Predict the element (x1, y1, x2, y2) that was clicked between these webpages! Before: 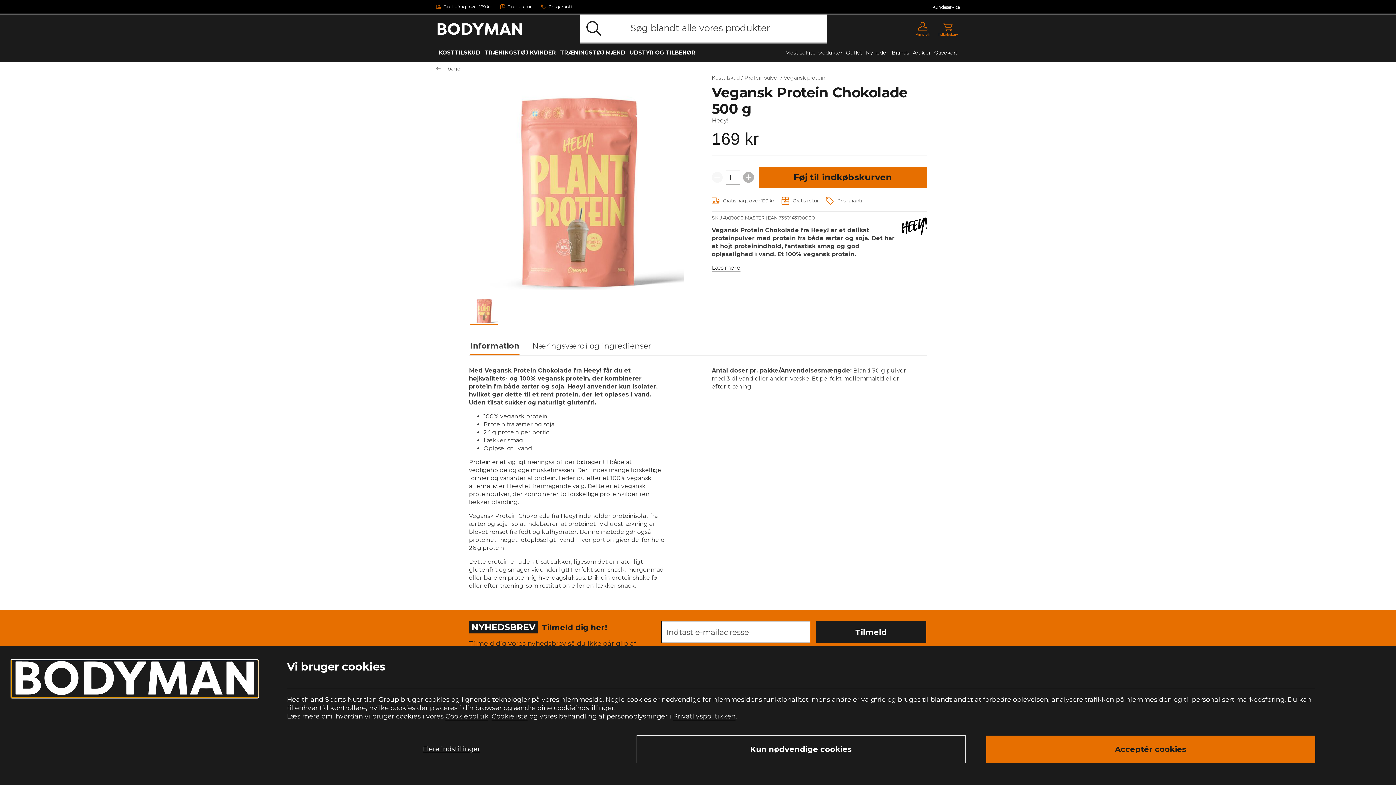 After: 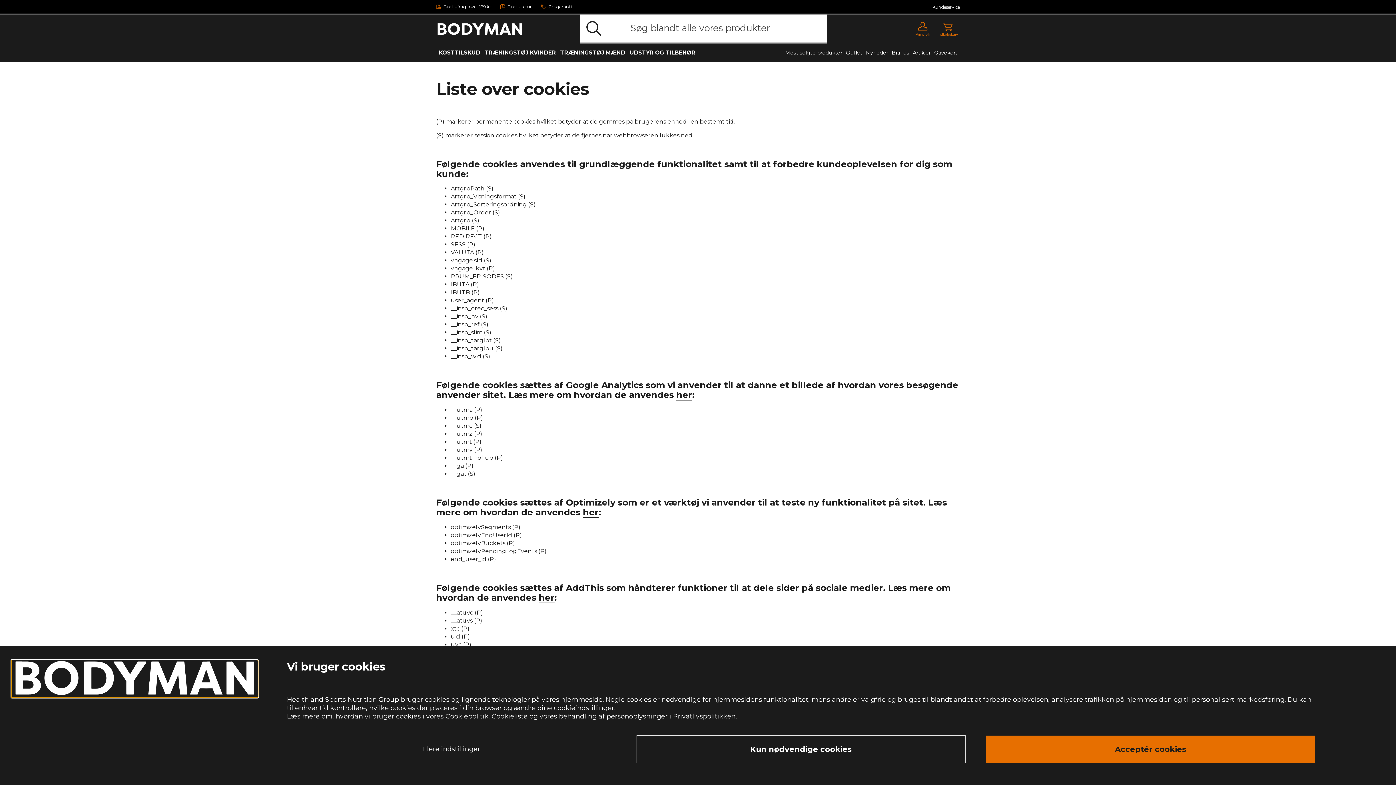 Action: bbox: (491, 712, 527, 720) label: Cookieliste